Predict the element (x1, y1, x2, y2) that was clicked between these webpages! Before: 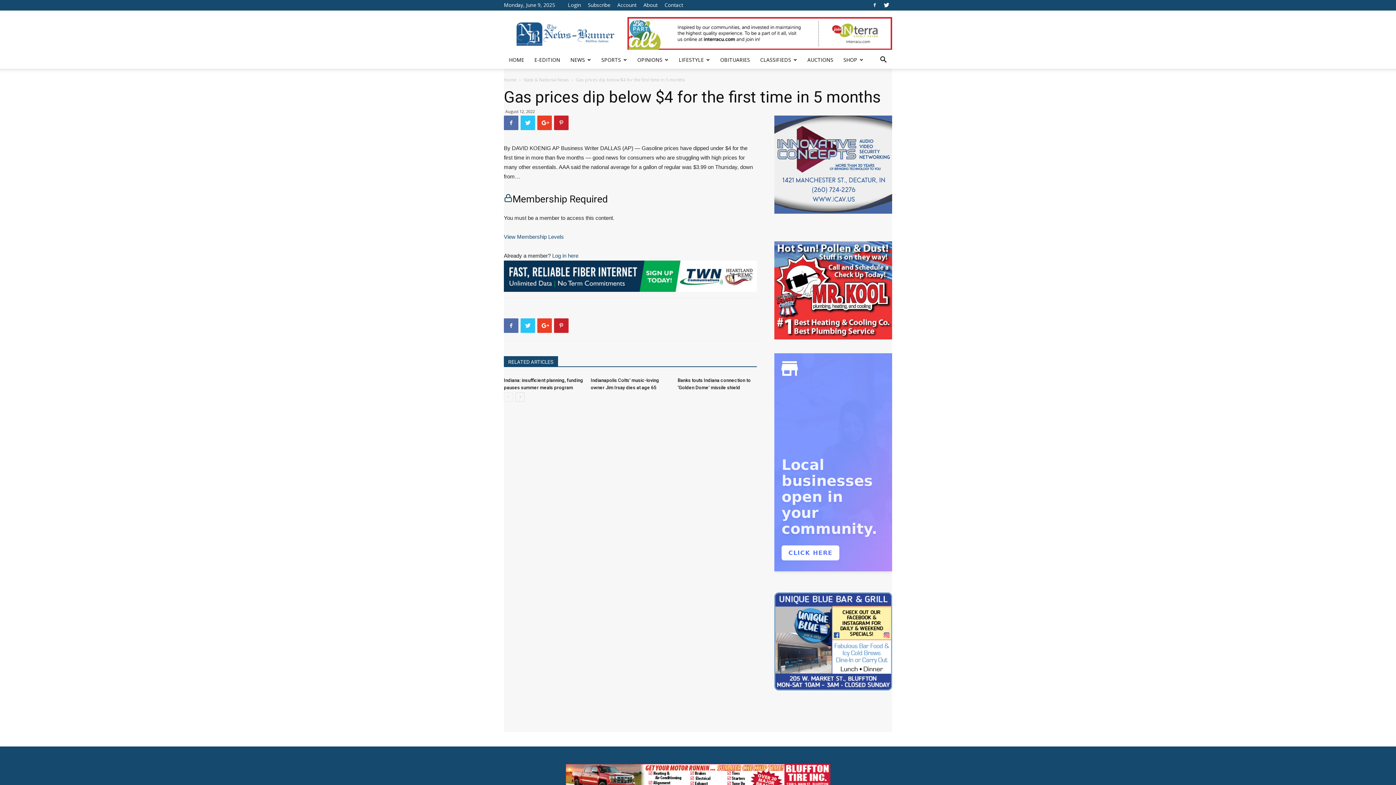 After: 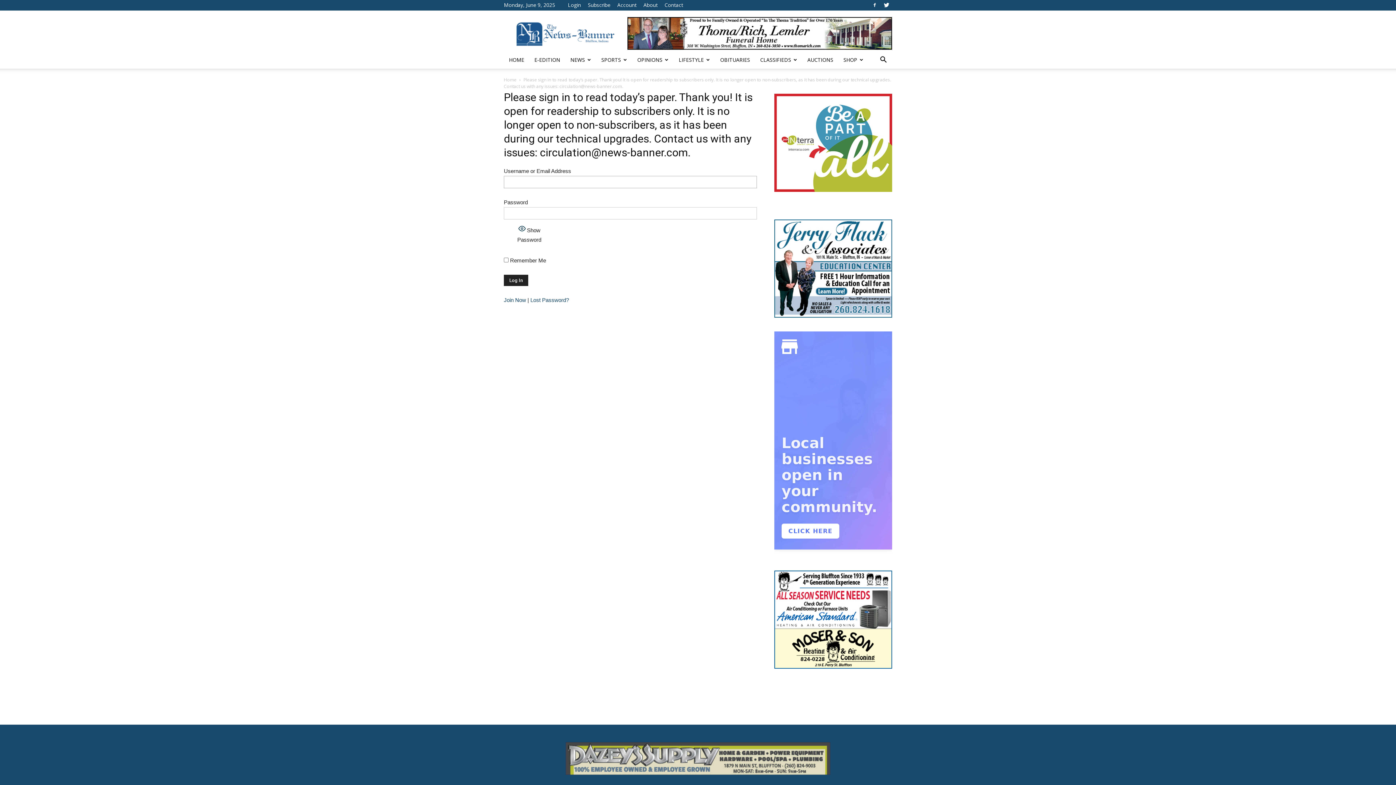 Action: bbox: (568, 1, 581, 8) label: Login